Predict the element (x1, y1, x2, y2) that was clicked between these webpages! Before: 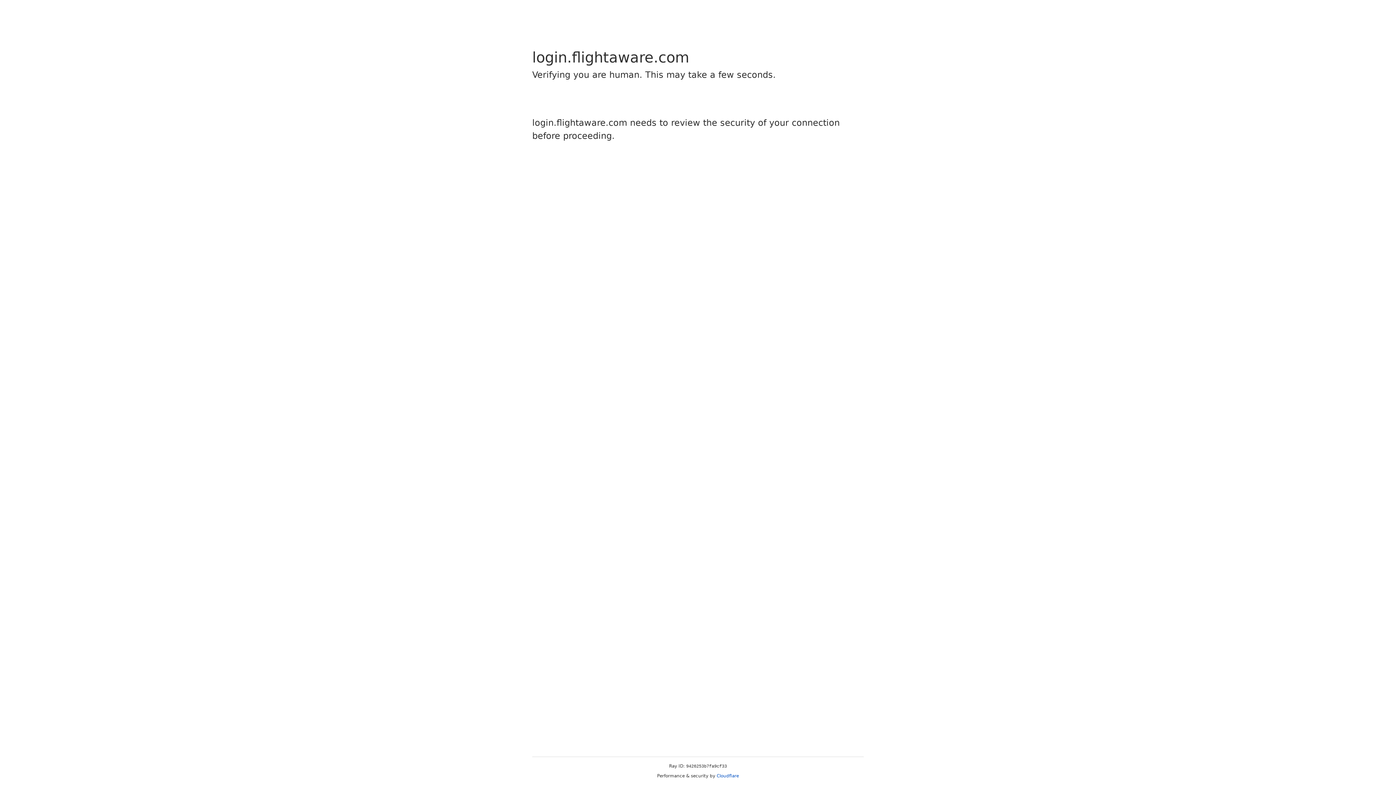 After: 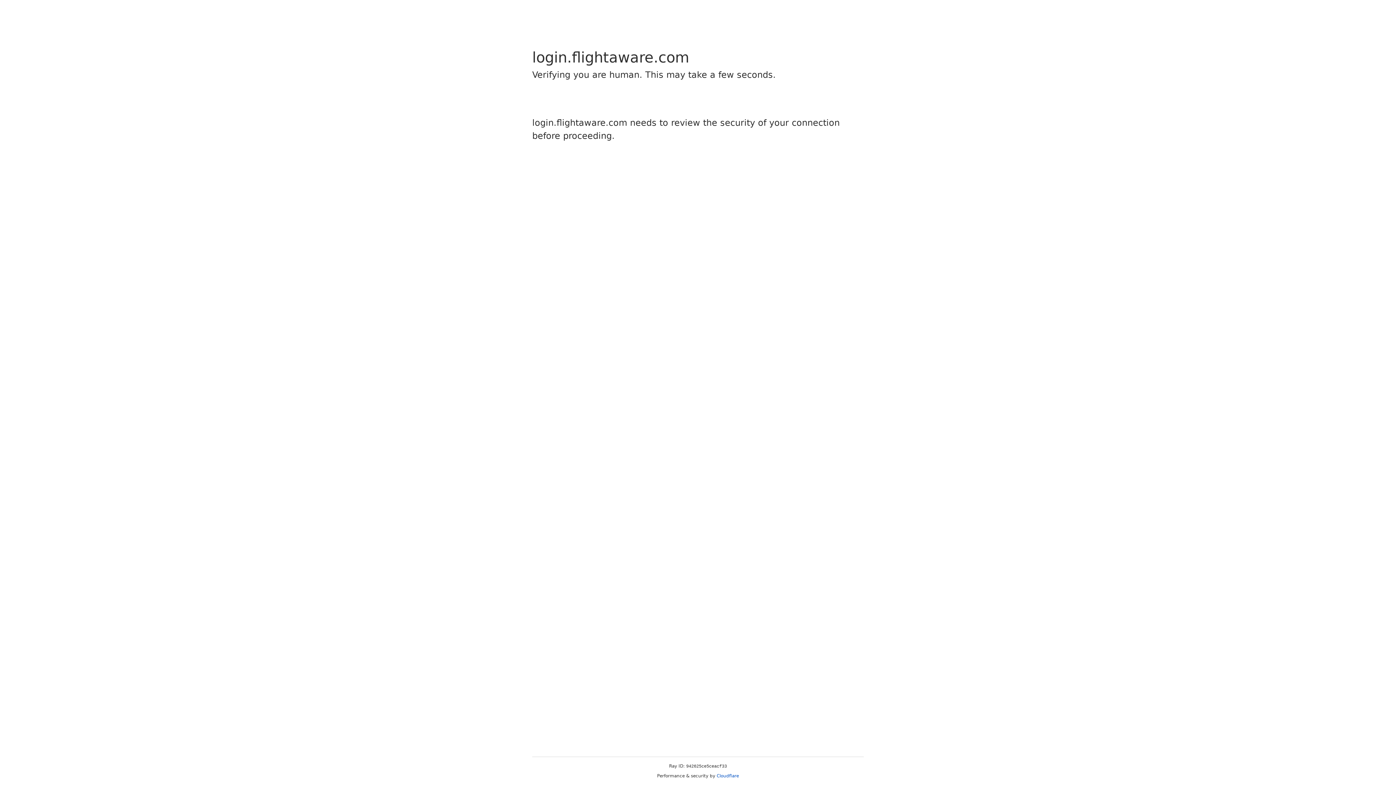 Action: label: Cloudflare bbox: (716, 773, 739, 778)